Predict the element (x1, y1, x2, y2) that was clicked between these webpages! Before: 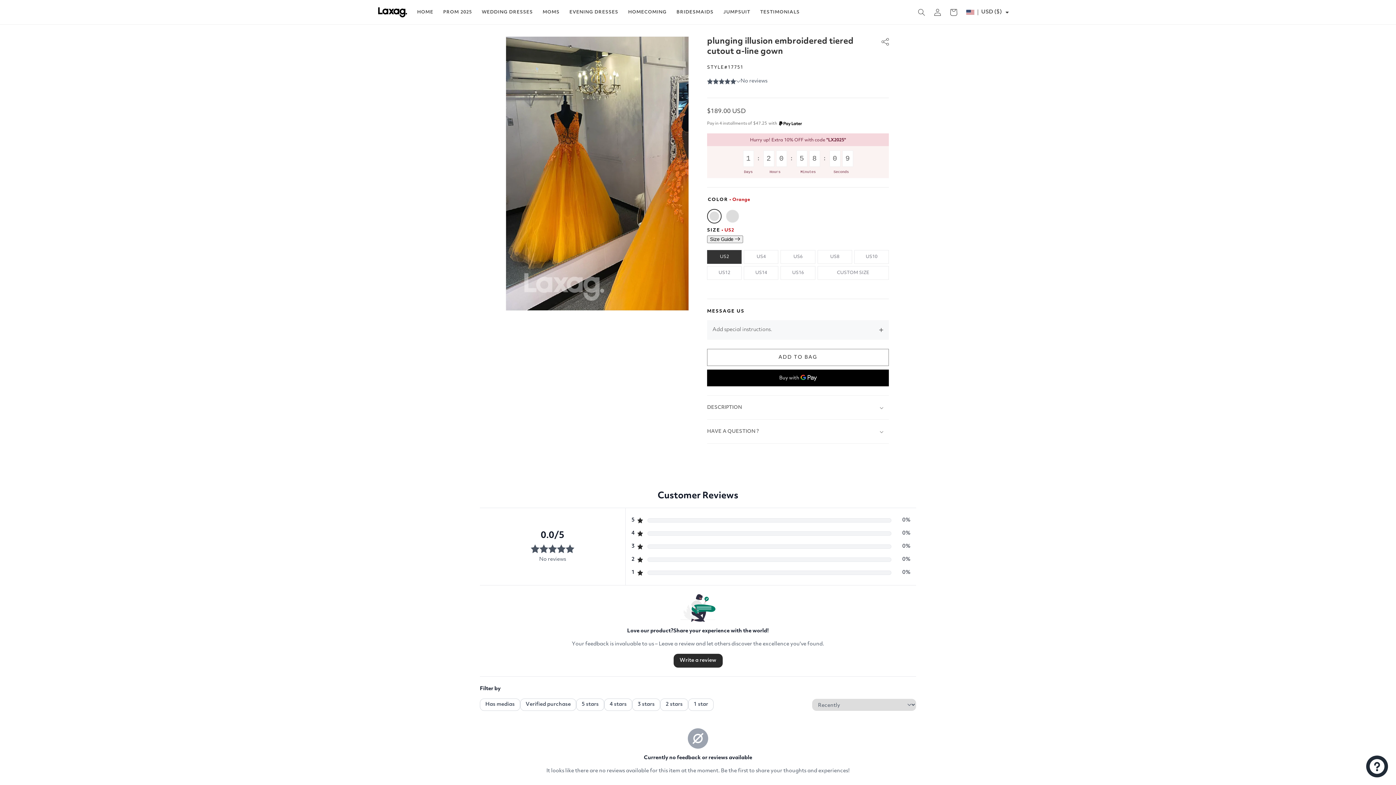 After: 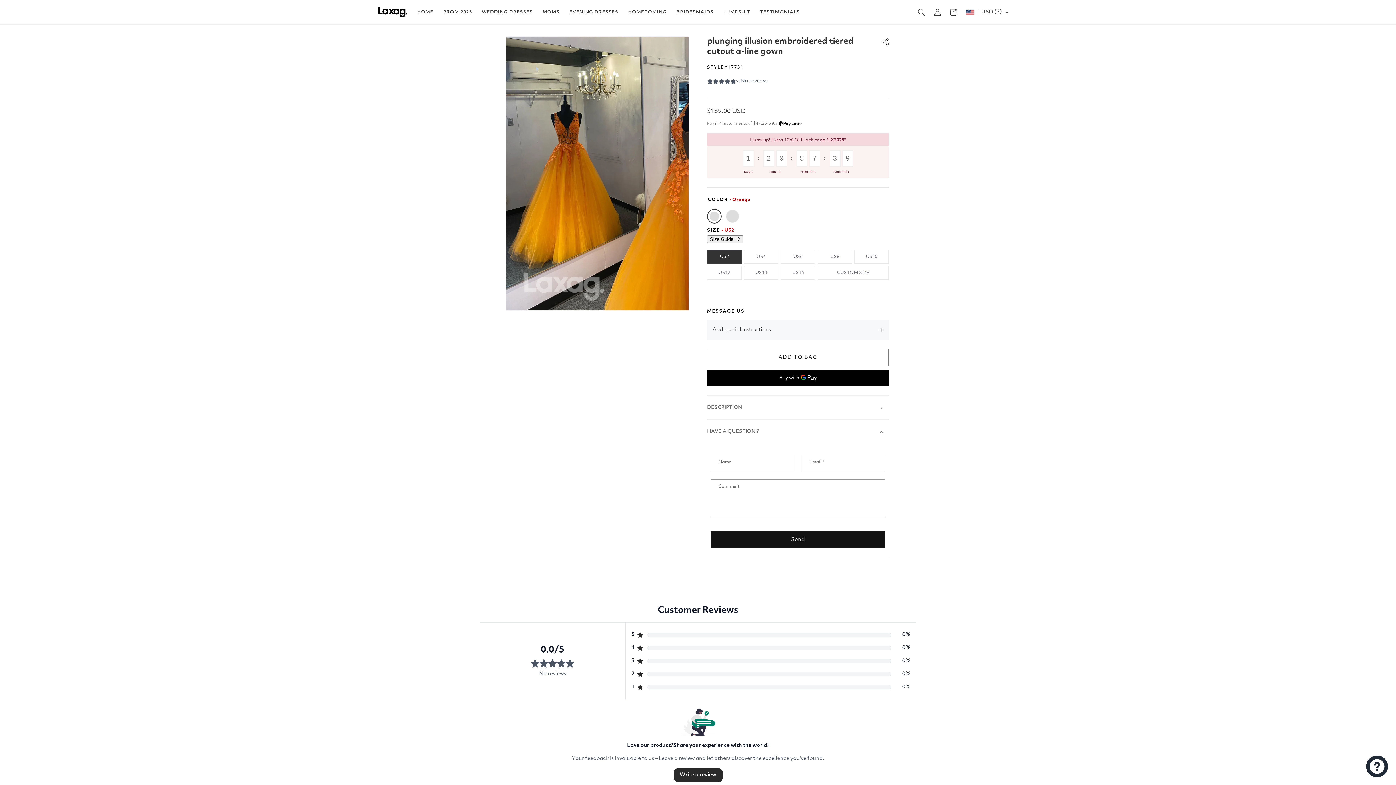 Action: label: HAVE A QUESTION ? bbox: (707, 420, 889, 443)